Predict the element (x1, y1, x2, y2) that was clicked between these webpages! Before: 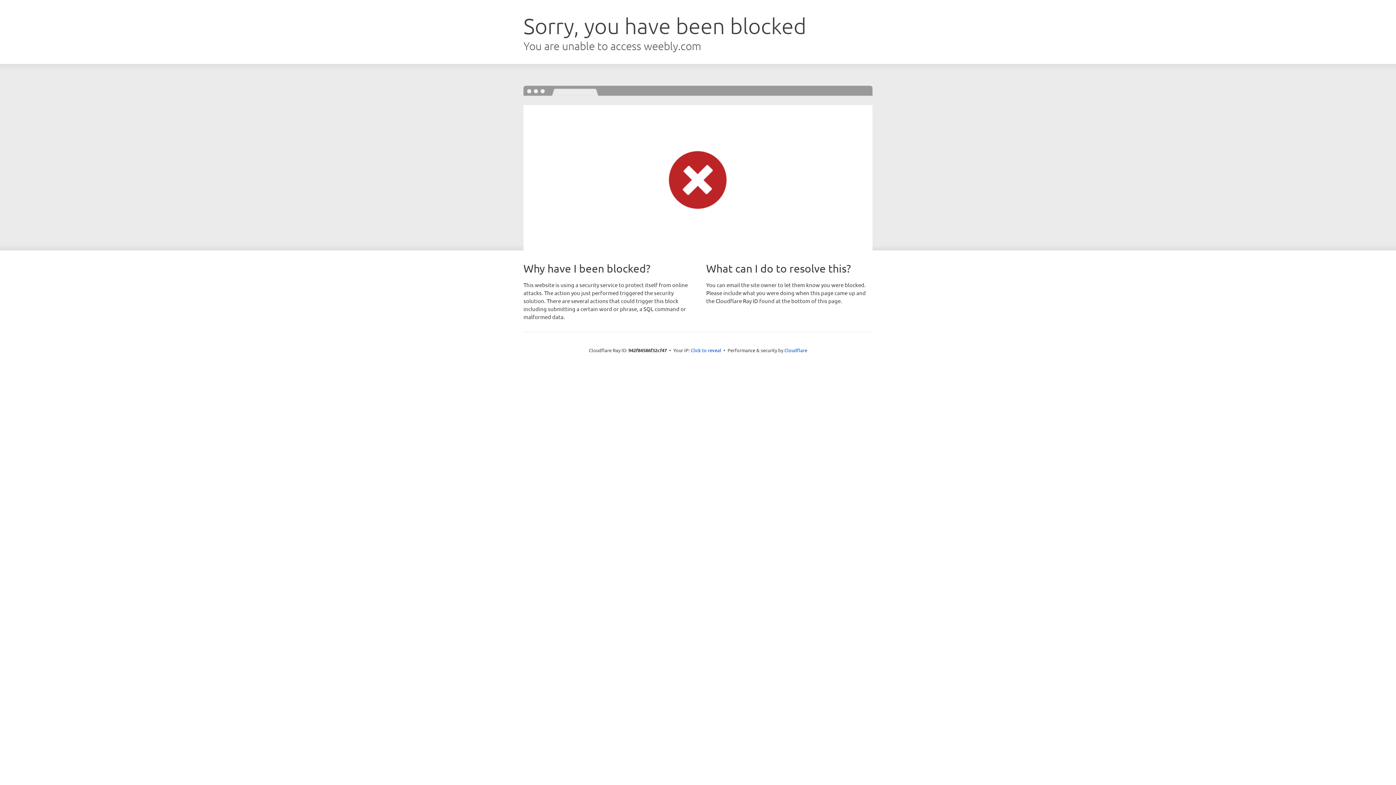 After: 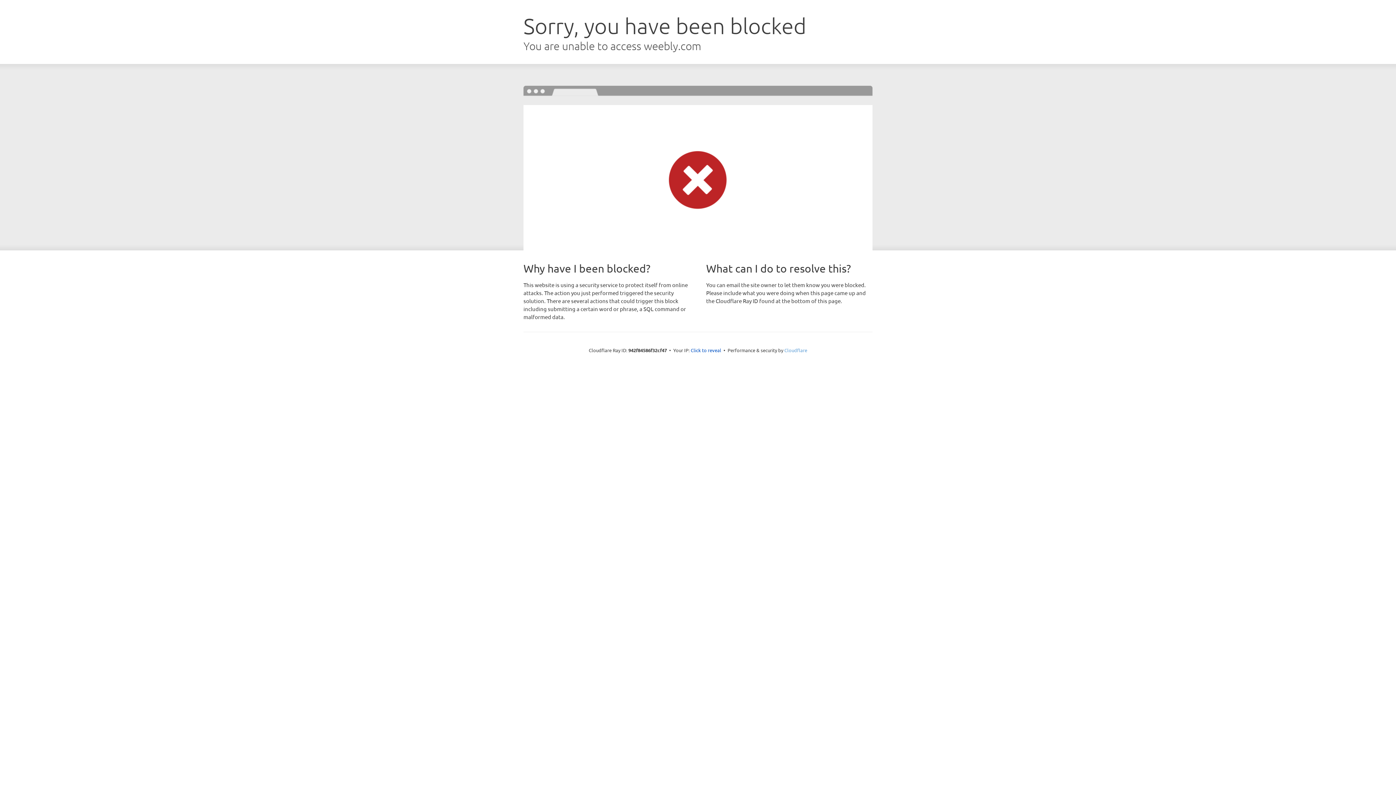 Action: bbox: (784, 347, 807, 353) label: Cloudflare